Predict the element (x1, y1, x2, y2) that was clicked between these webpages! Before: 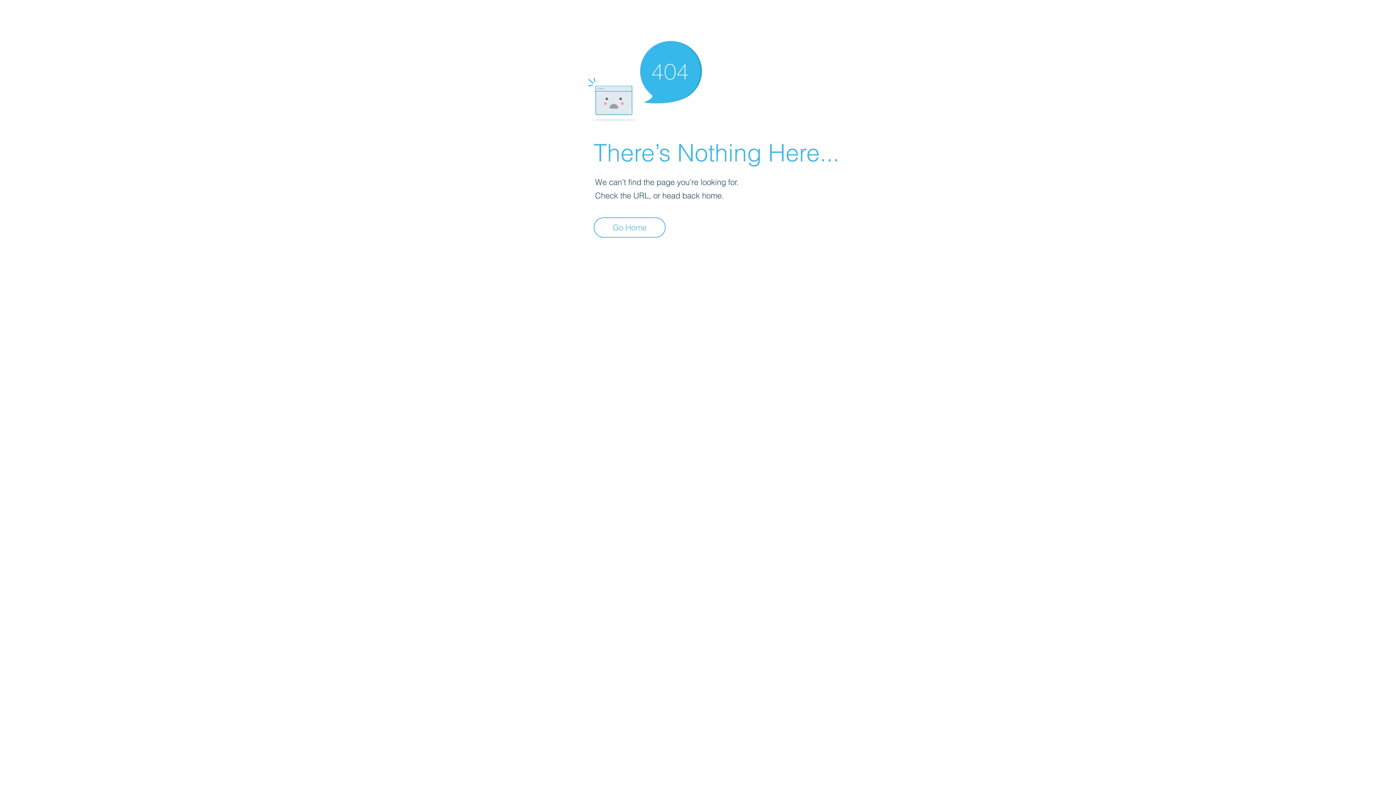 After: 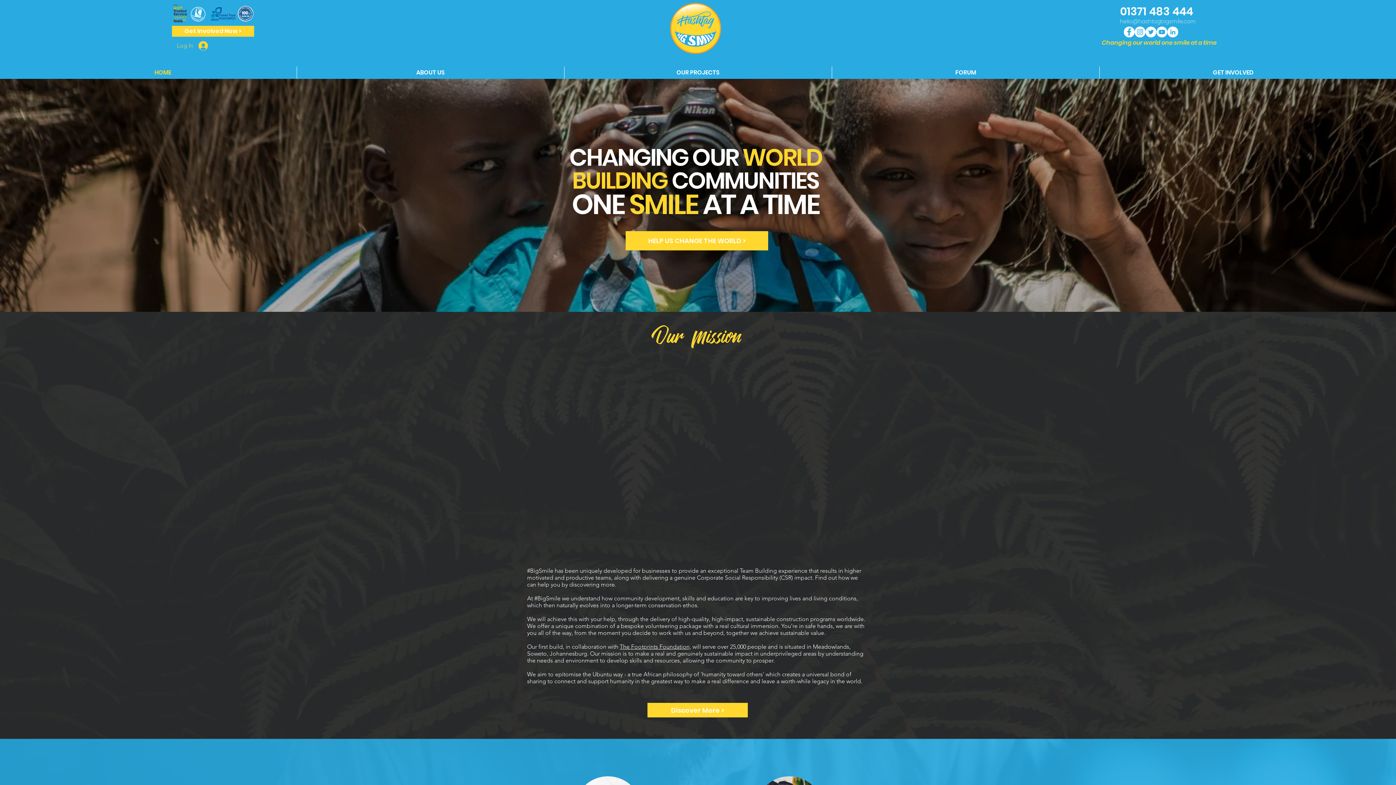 Action: label: Go Home bbox: (593, 217, 665, 237)